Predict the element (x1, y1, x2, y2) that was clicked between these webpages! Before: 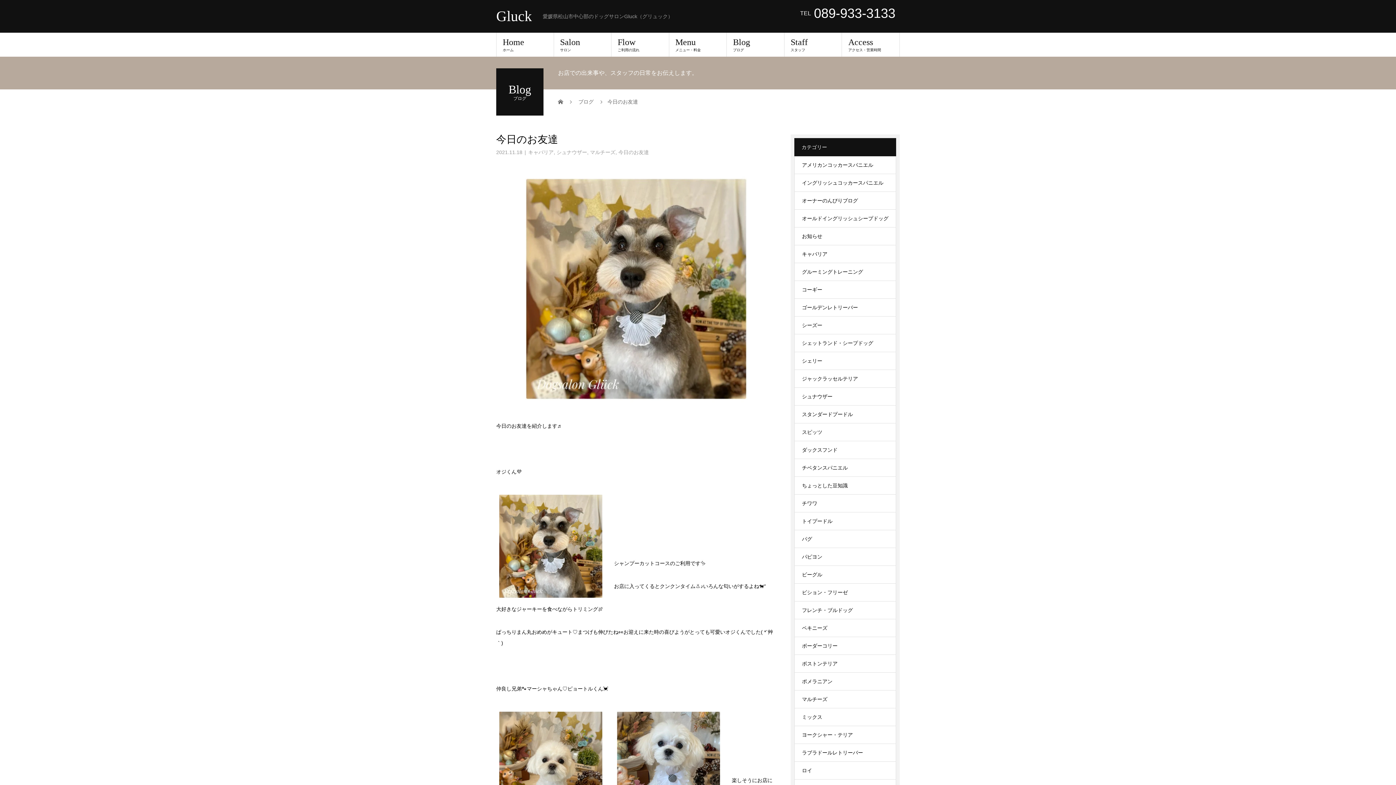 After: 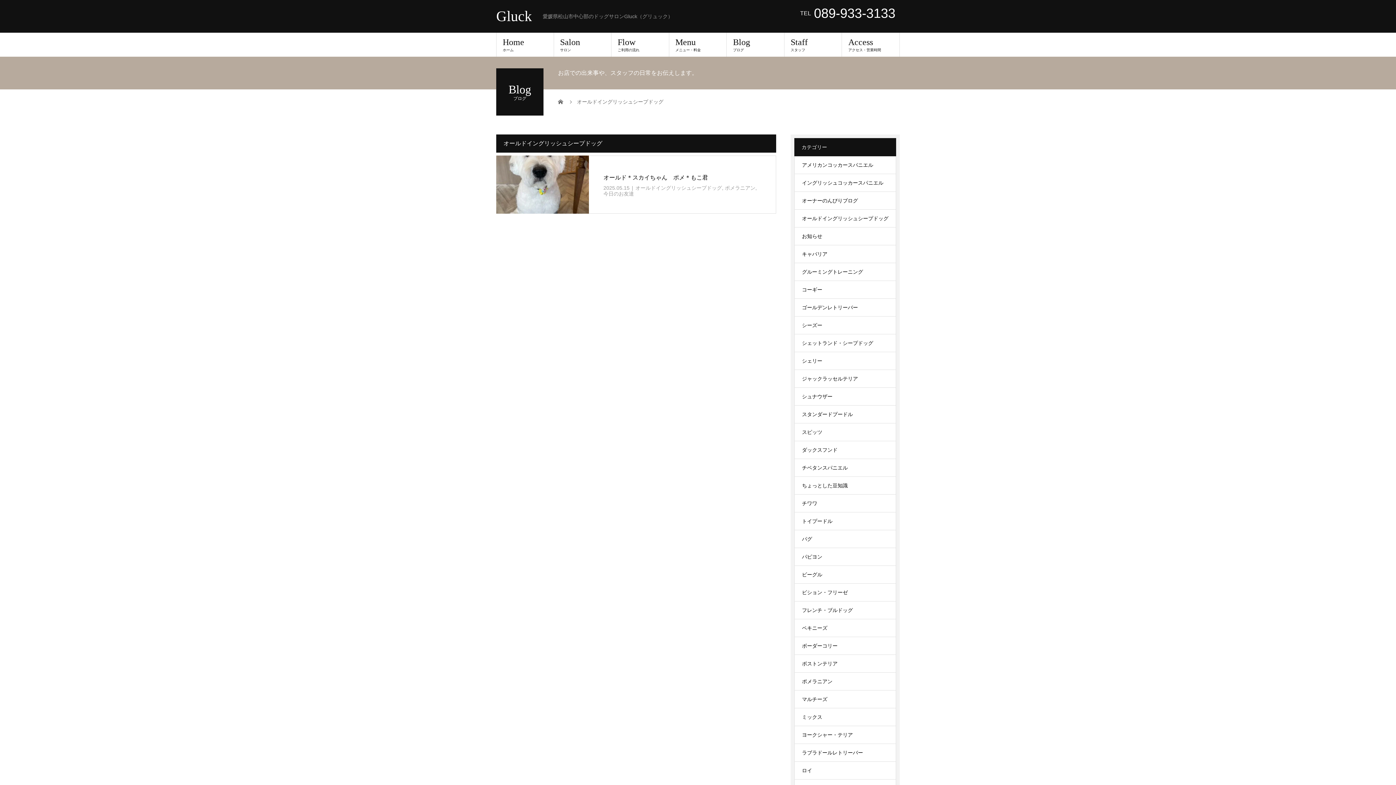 Action: bbox: (794, 209, 896, 227) label: オールドイングリッシュシープドッグ